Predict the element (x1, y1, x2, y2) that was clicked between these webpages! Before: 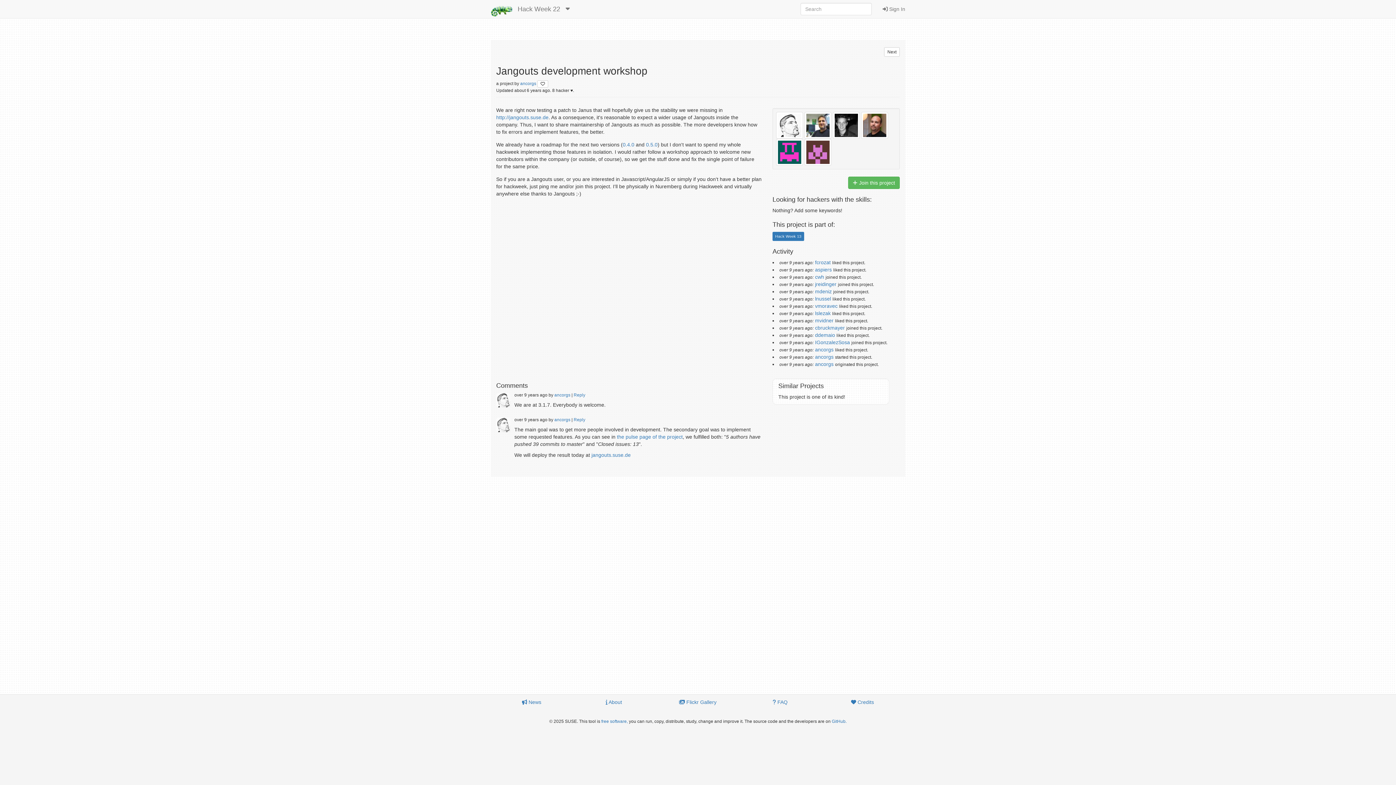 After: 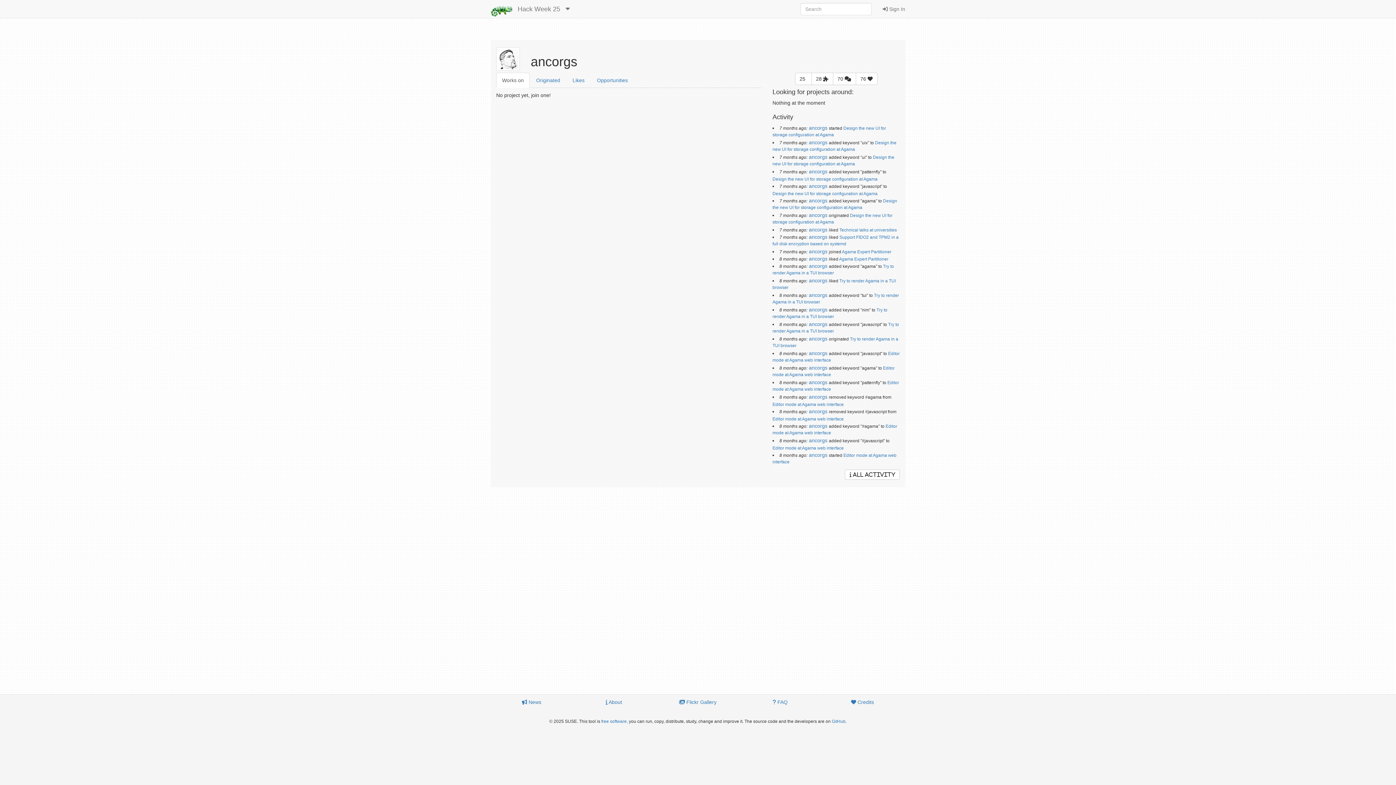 Action: bbox: (776, 122, 804, 127) label:  